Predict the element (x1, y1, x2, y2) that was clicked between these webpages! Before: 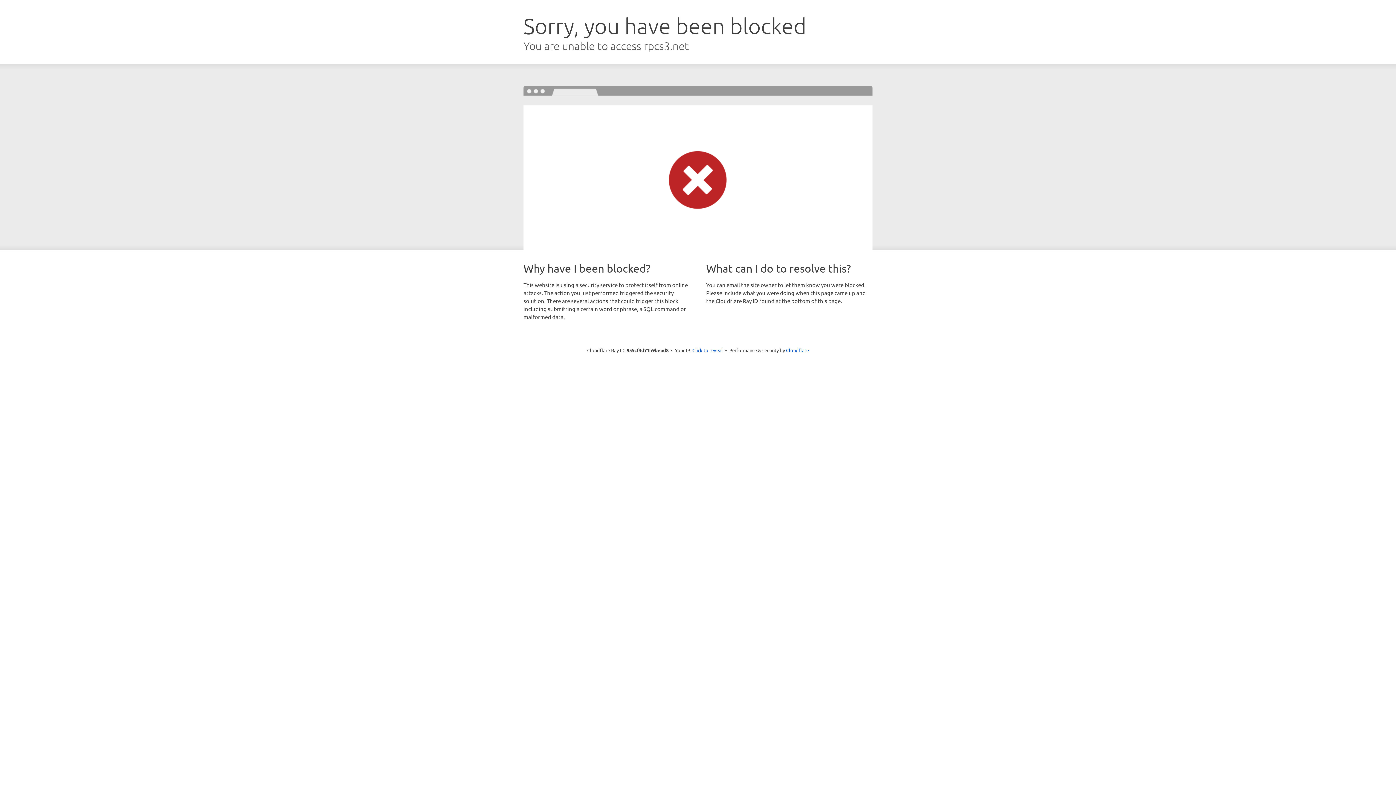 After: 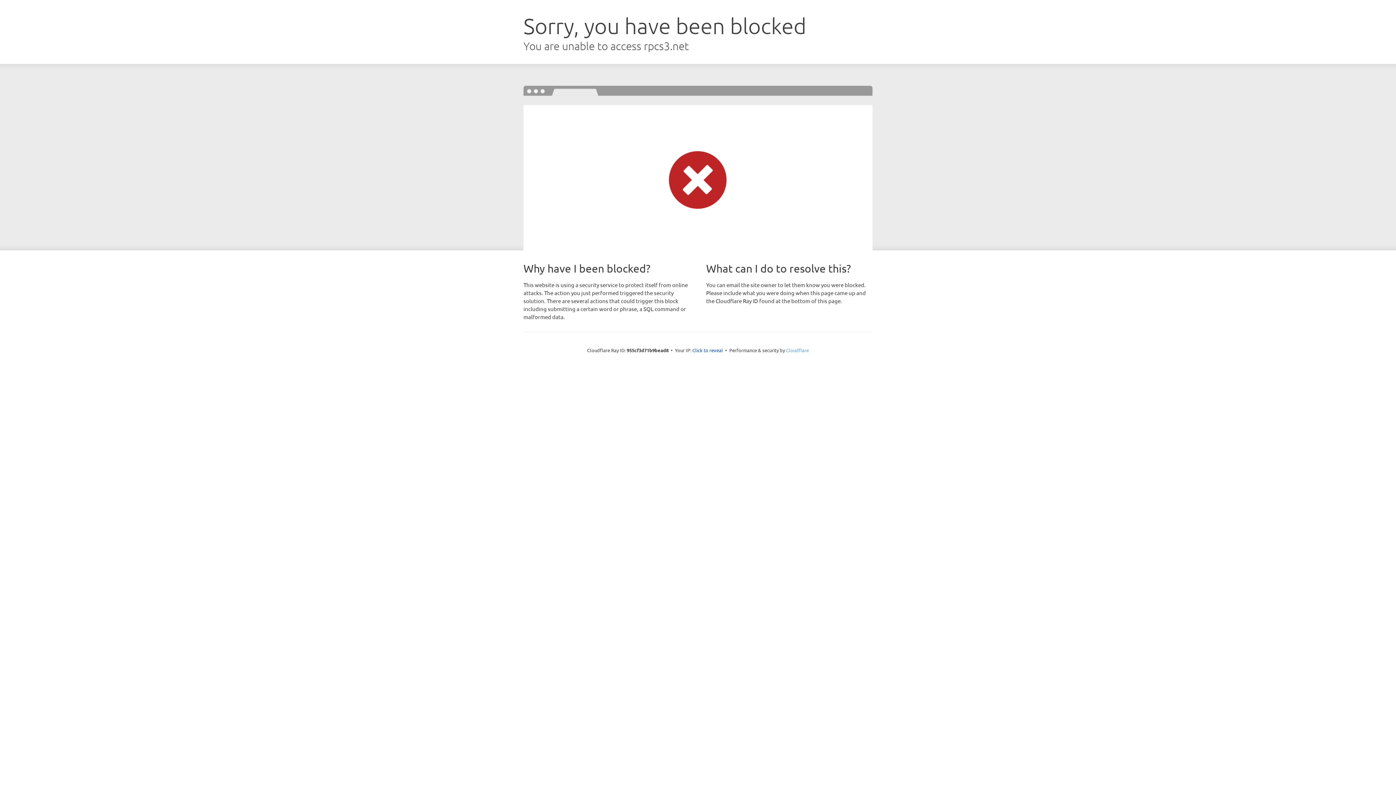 Action: label: Cloudflare bbox: (786, 347, 809, 353)